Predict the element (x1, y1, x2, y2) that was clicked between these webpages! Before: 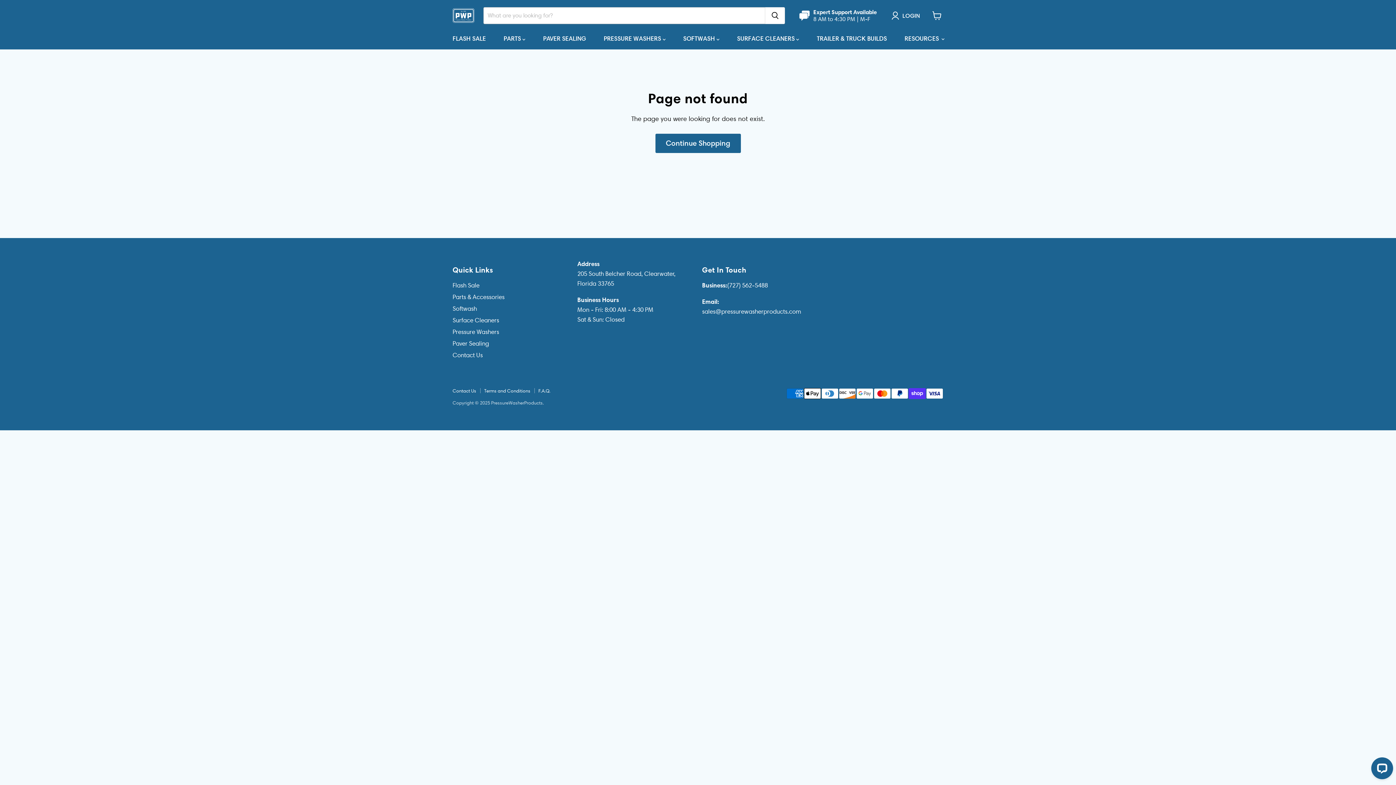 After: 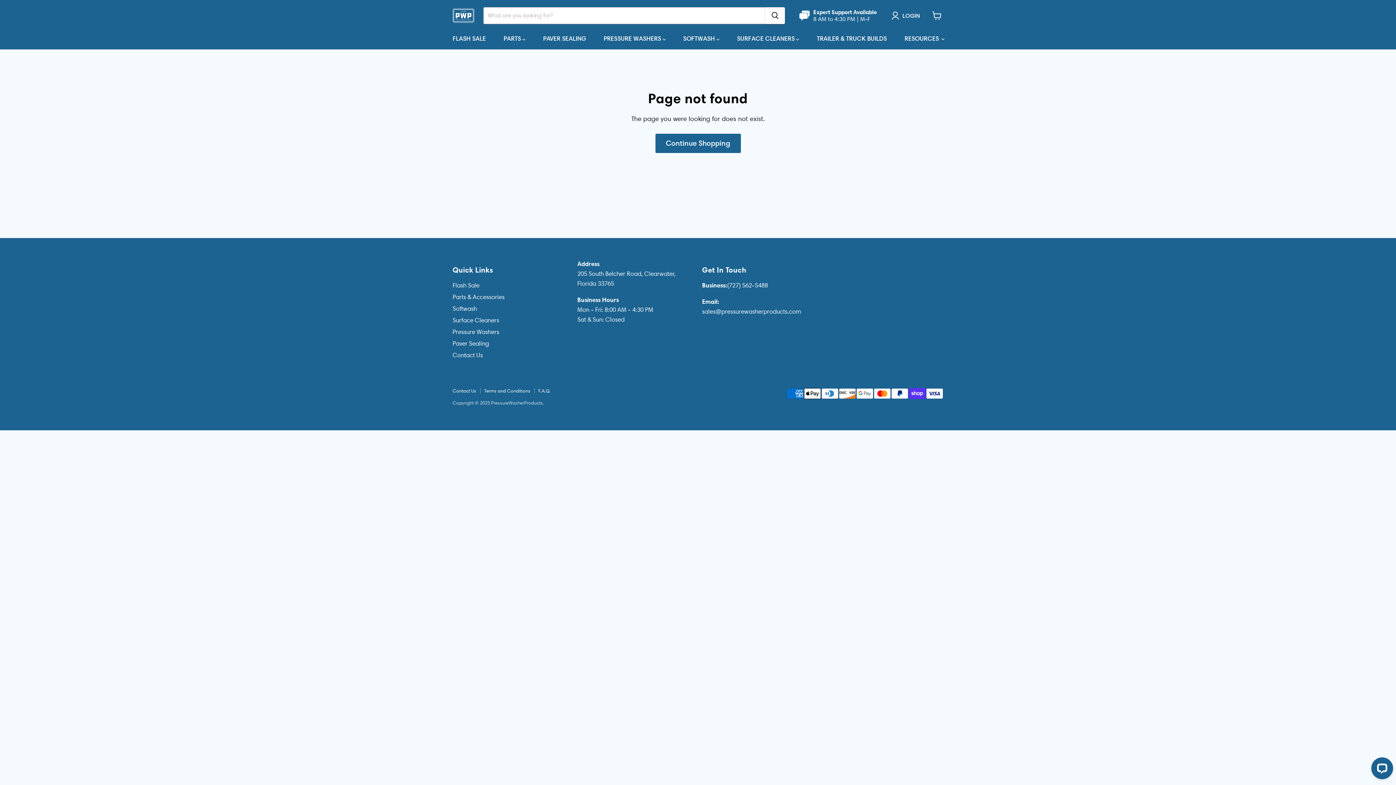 Action: bbox: (765, 7, 785, 24) label: Search